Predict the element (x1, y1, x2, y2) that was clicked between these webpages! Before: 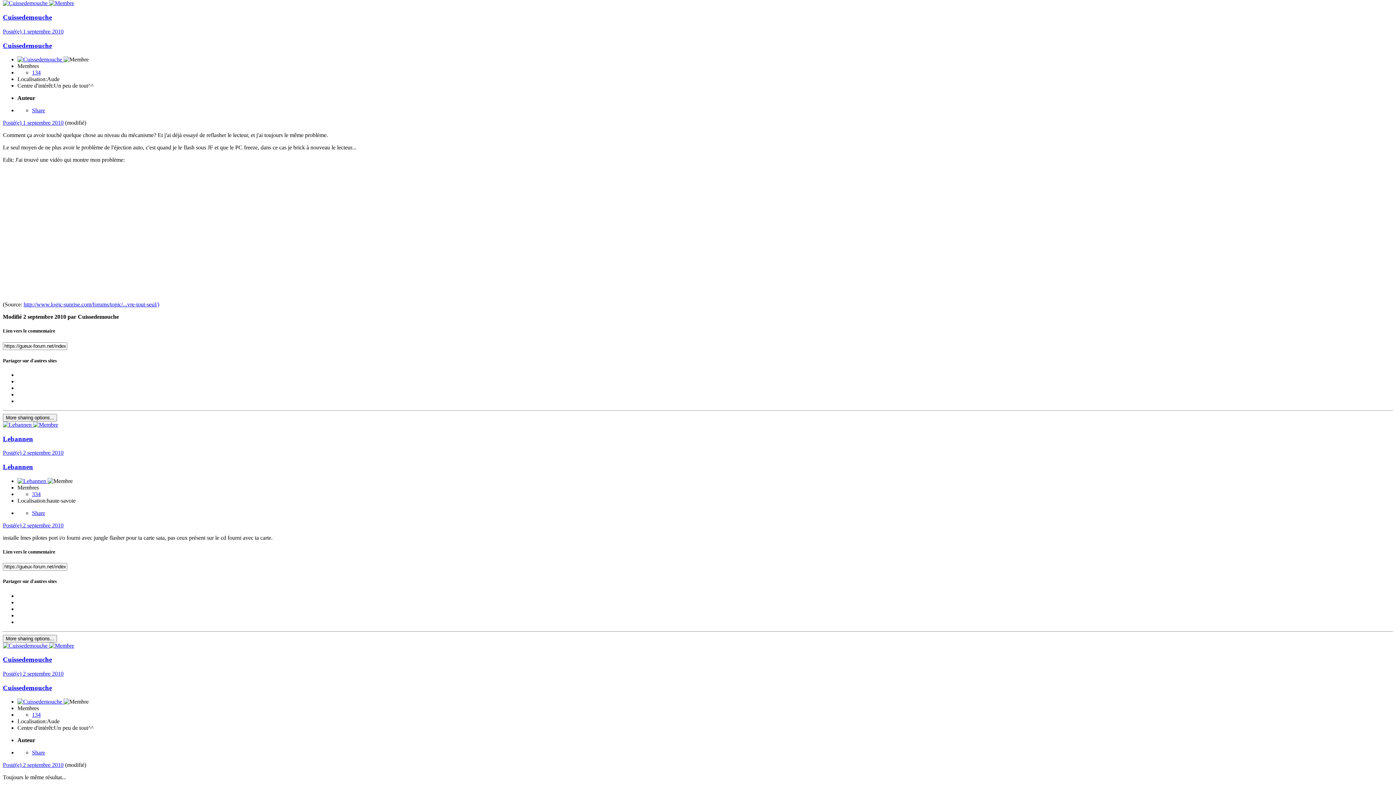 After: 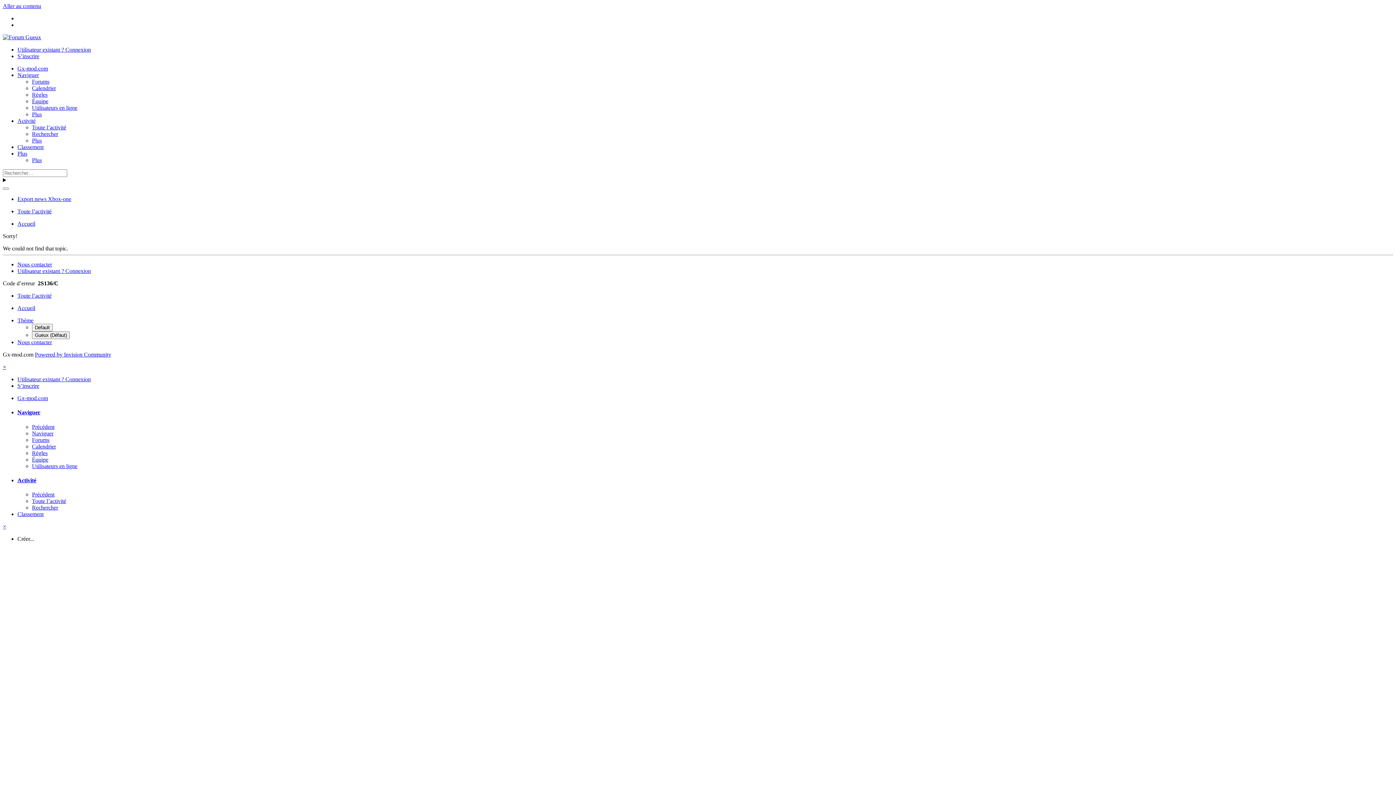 Action: bbox: (2, 635, 57, 642) label: More sharing options...